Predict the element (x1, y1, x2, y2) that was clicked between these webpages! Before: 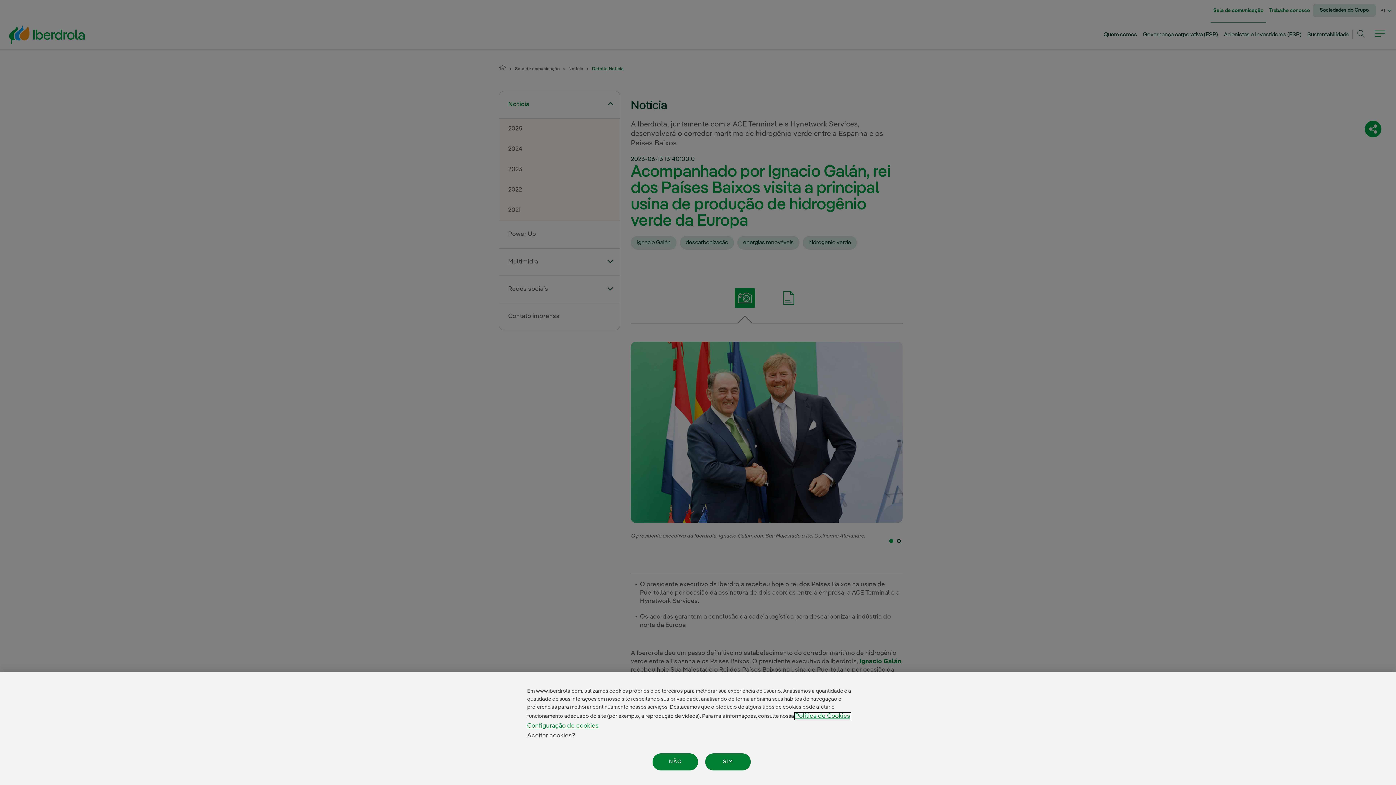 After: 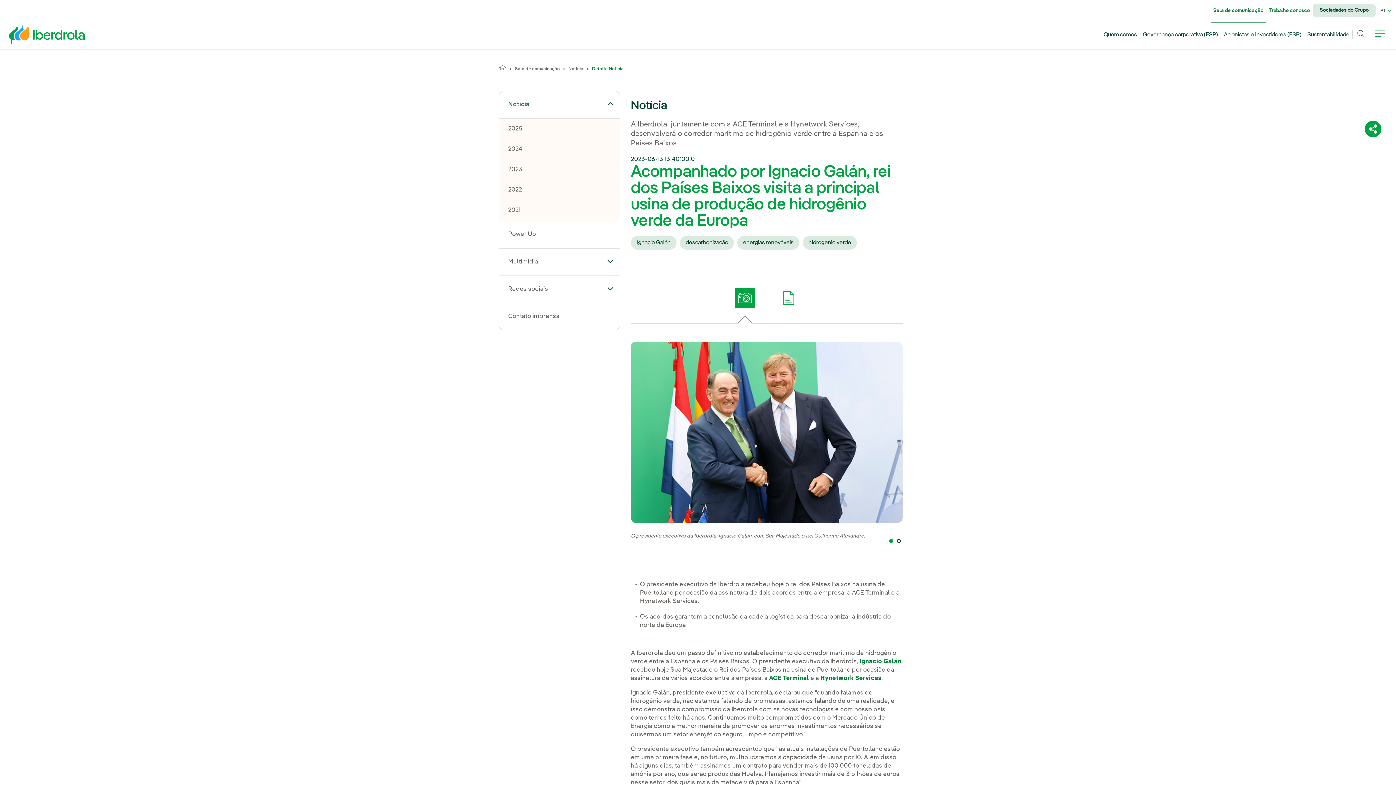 Action: label: NÃO bbox: (652, 753, 698, 770)